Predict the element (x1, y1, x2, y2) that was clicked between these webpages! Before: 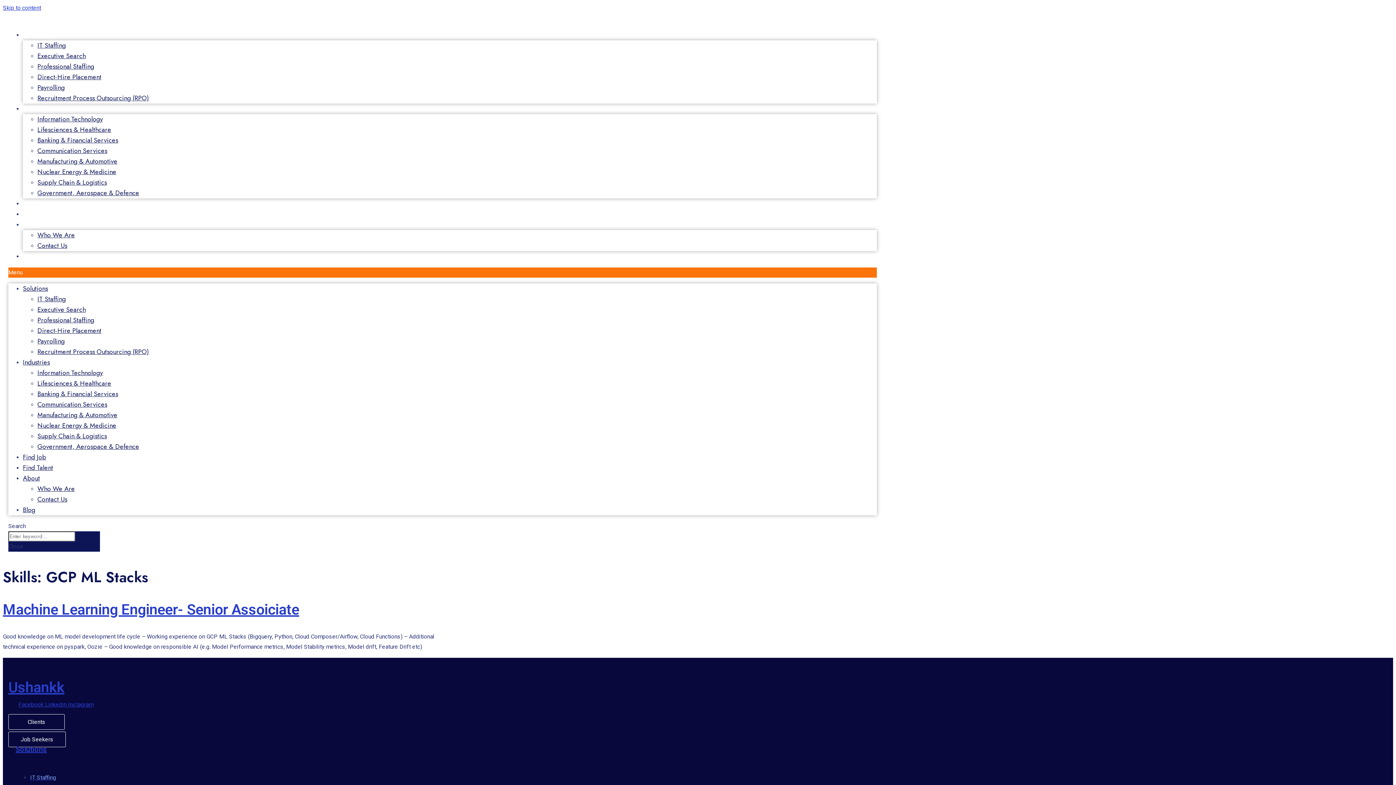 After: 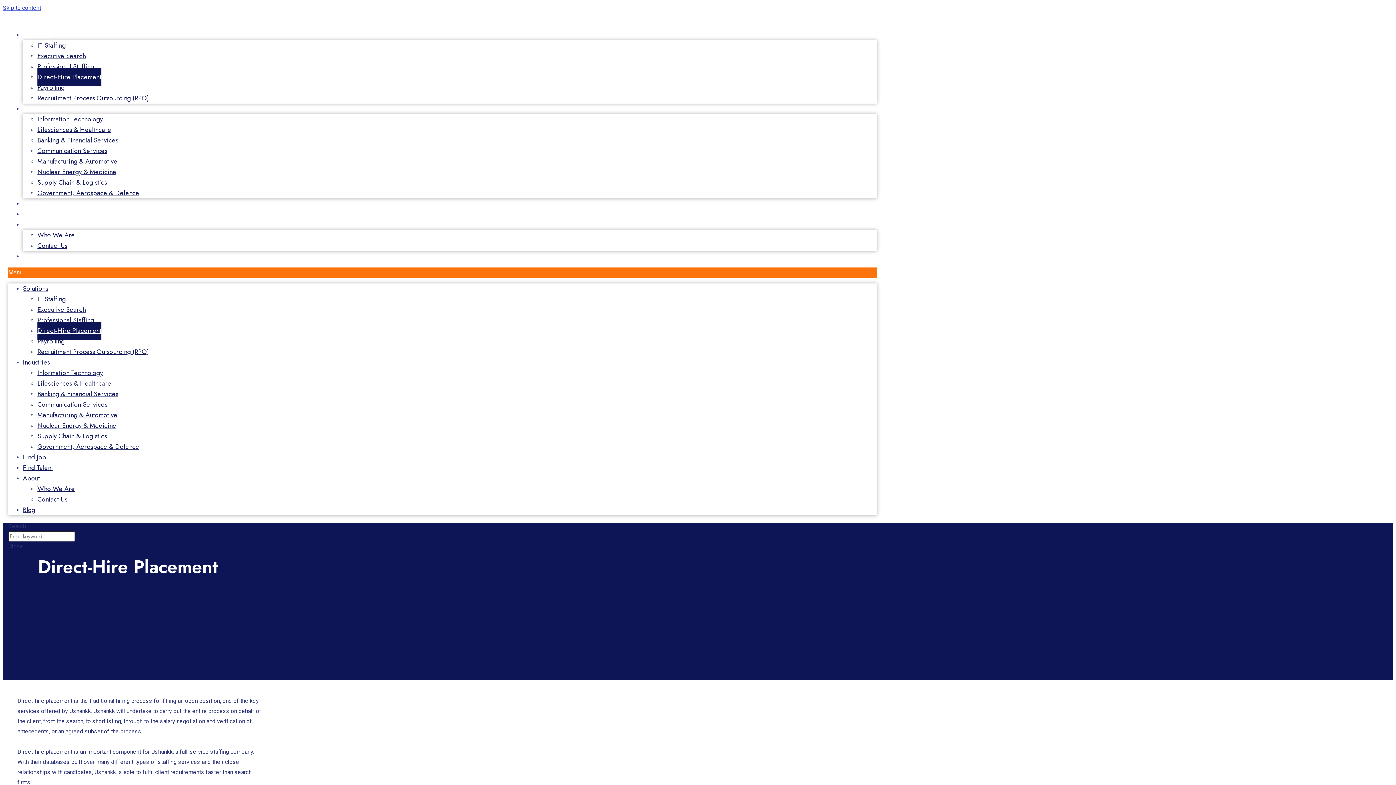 Action: label: Direct-Hire Placement bbox: (37, 321, 101, 340)